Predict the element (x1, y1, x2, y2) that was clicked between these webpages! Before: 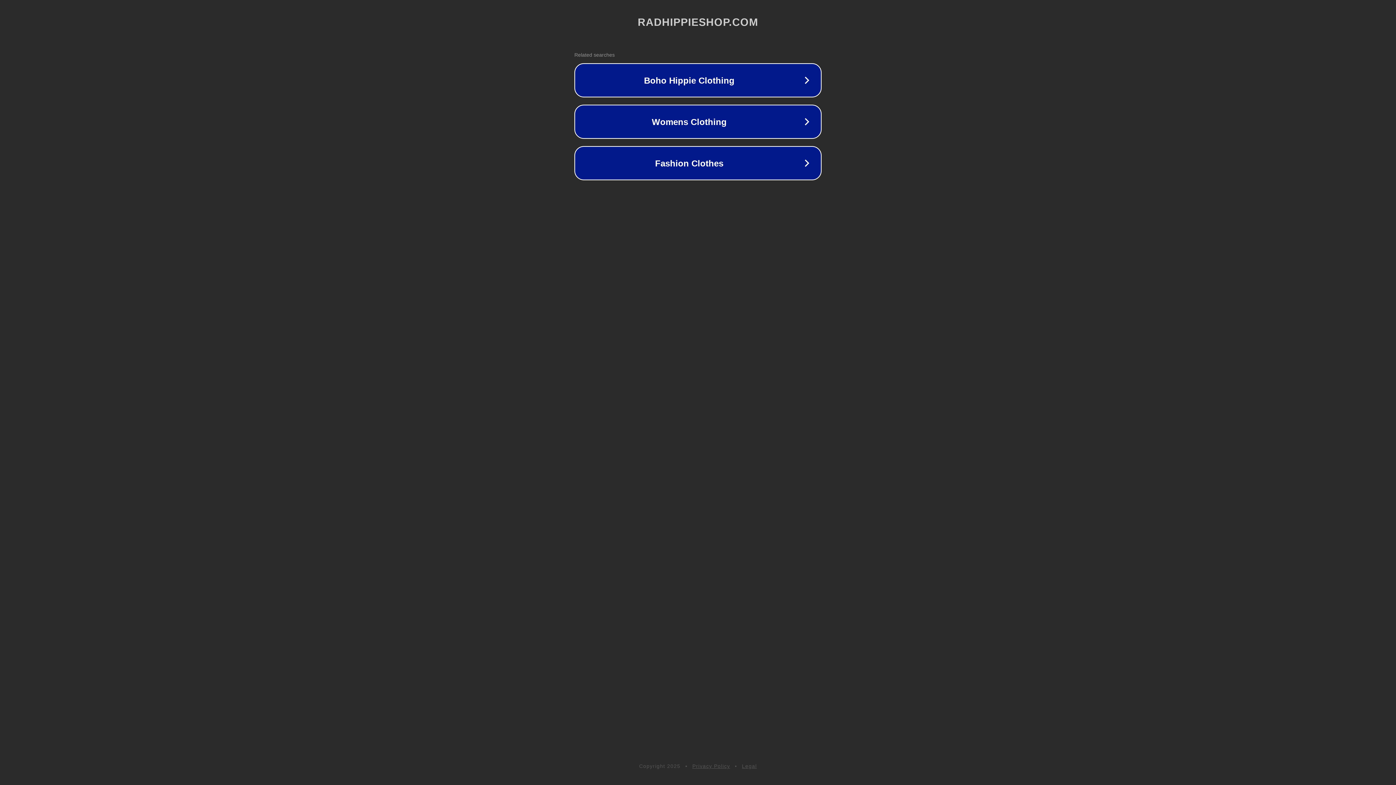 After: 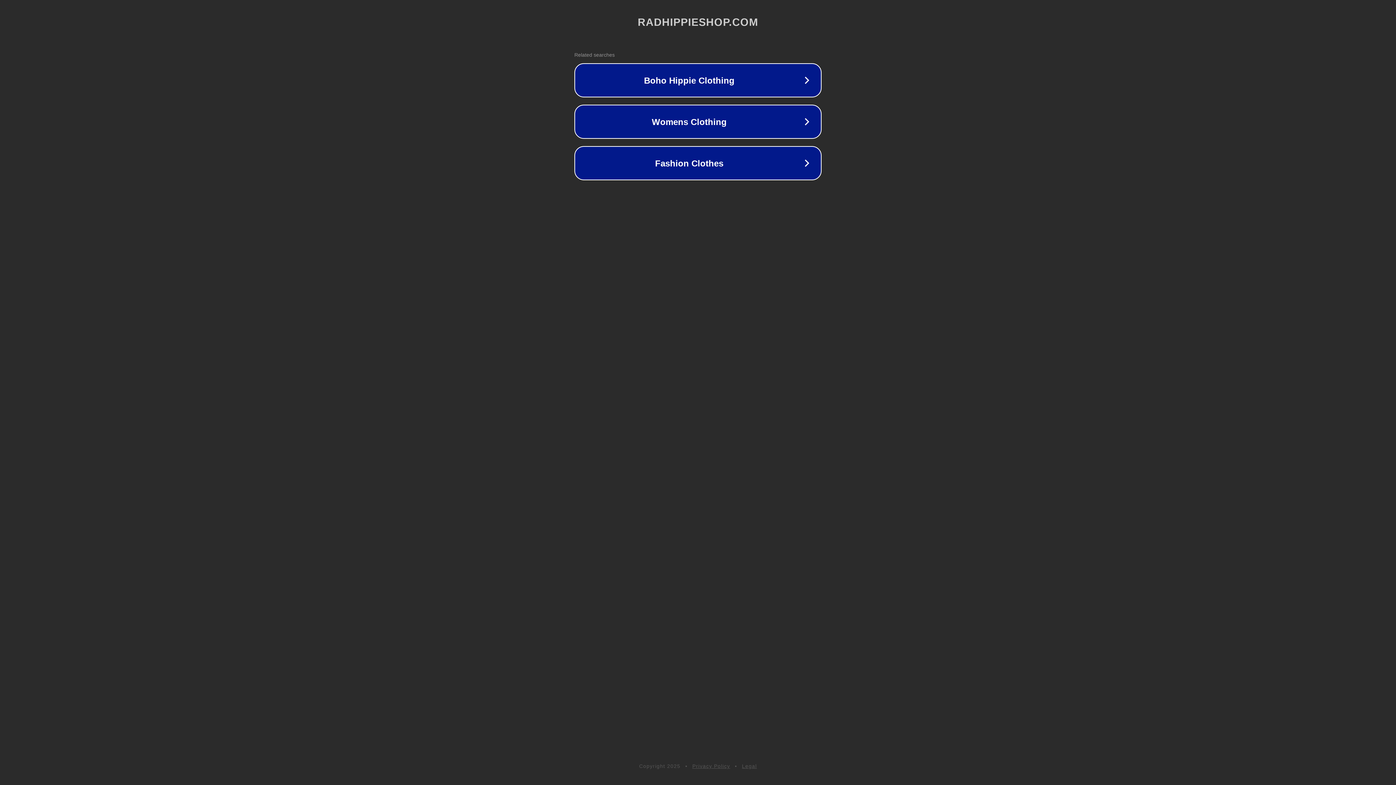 Action: label: Legal bbox: (742, 763, 757, 769)